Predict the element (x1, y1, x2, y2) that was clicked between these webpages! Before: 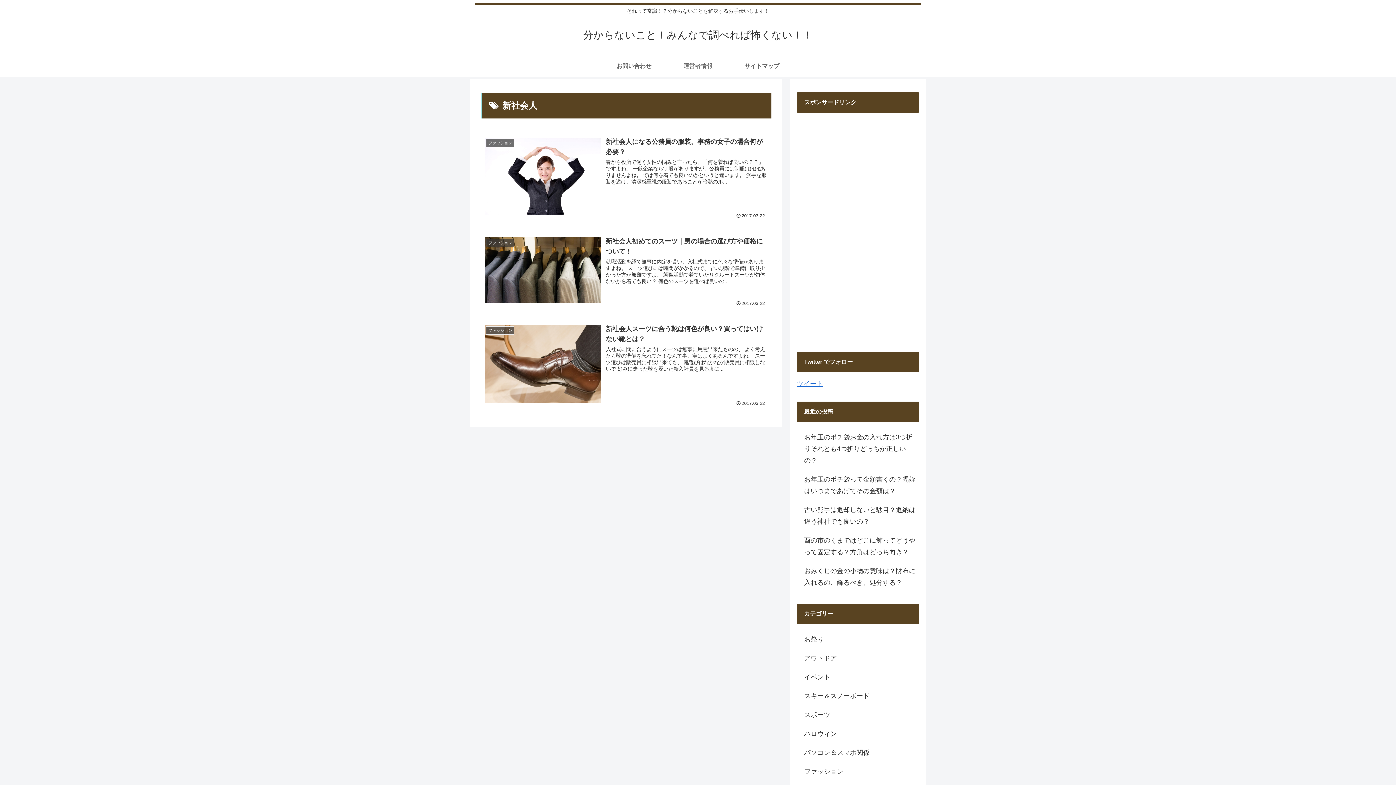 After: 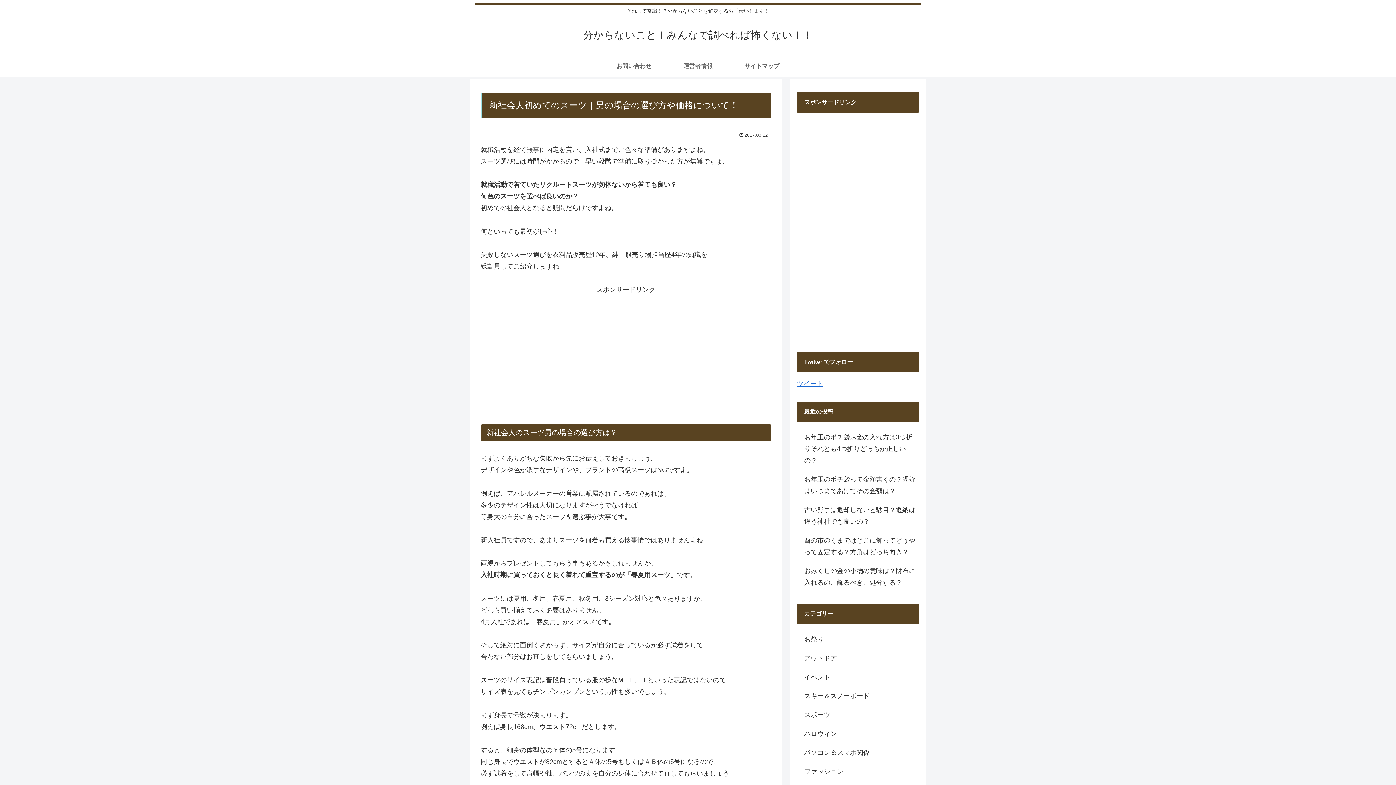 Action: bbox: (480, 232, 771, 311) label: ファッション
新社会人初めてのスーツ｜男の場合の選び方や価格について！
就職活動を経て無事に内定を貰い、入社式までに色々な準備がありますよね。 スーツ選びには時間がかかるので、早い段階で準備に取り掛かった方が無難ですよ。 就職活動で着ていたリクルートスーツが勿体ないから着ても良い？ 何色のスーツを選べば良いの...
2017.03.22